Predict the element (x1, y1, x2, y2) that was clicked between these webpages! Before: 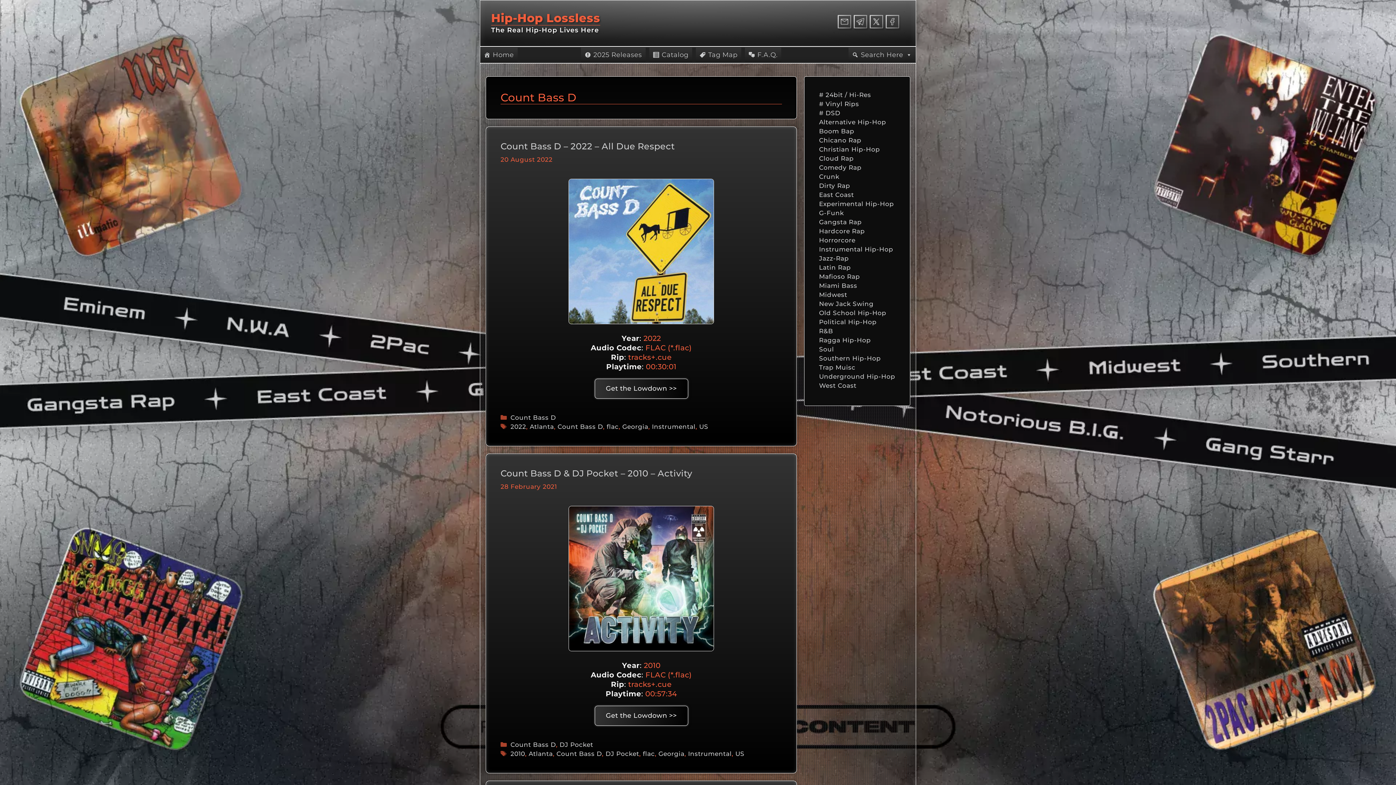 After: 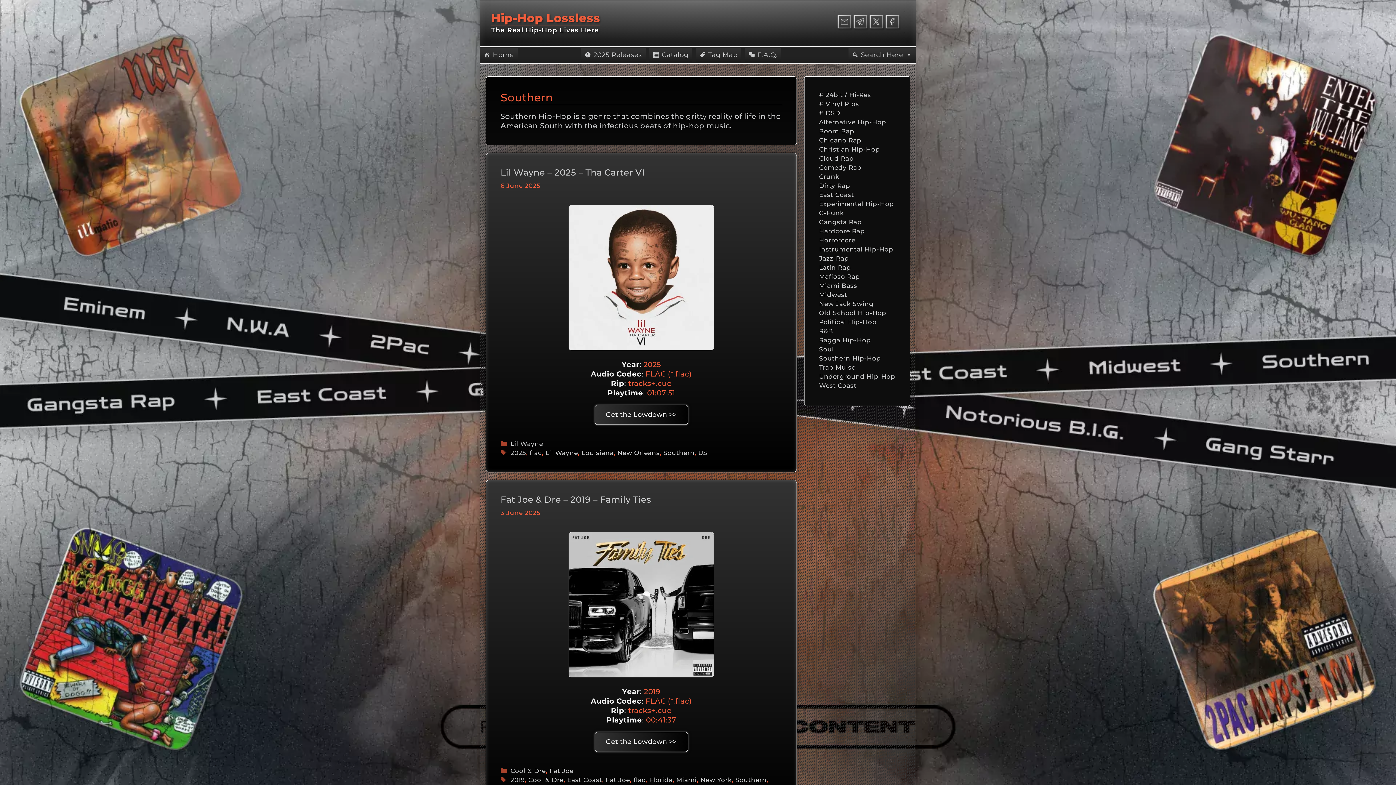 Action: label: Southern Hip-Hop bbox: (819, 354, 881, 362)